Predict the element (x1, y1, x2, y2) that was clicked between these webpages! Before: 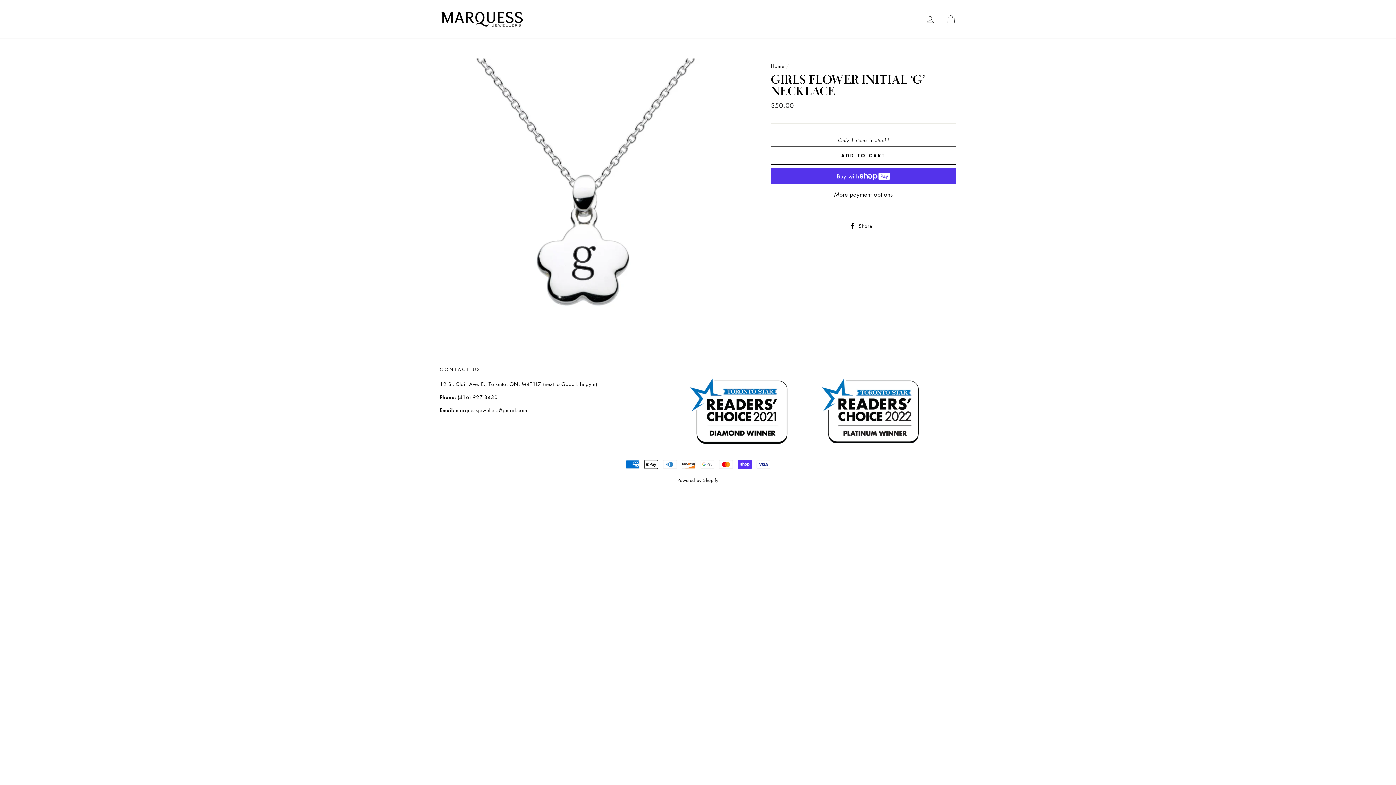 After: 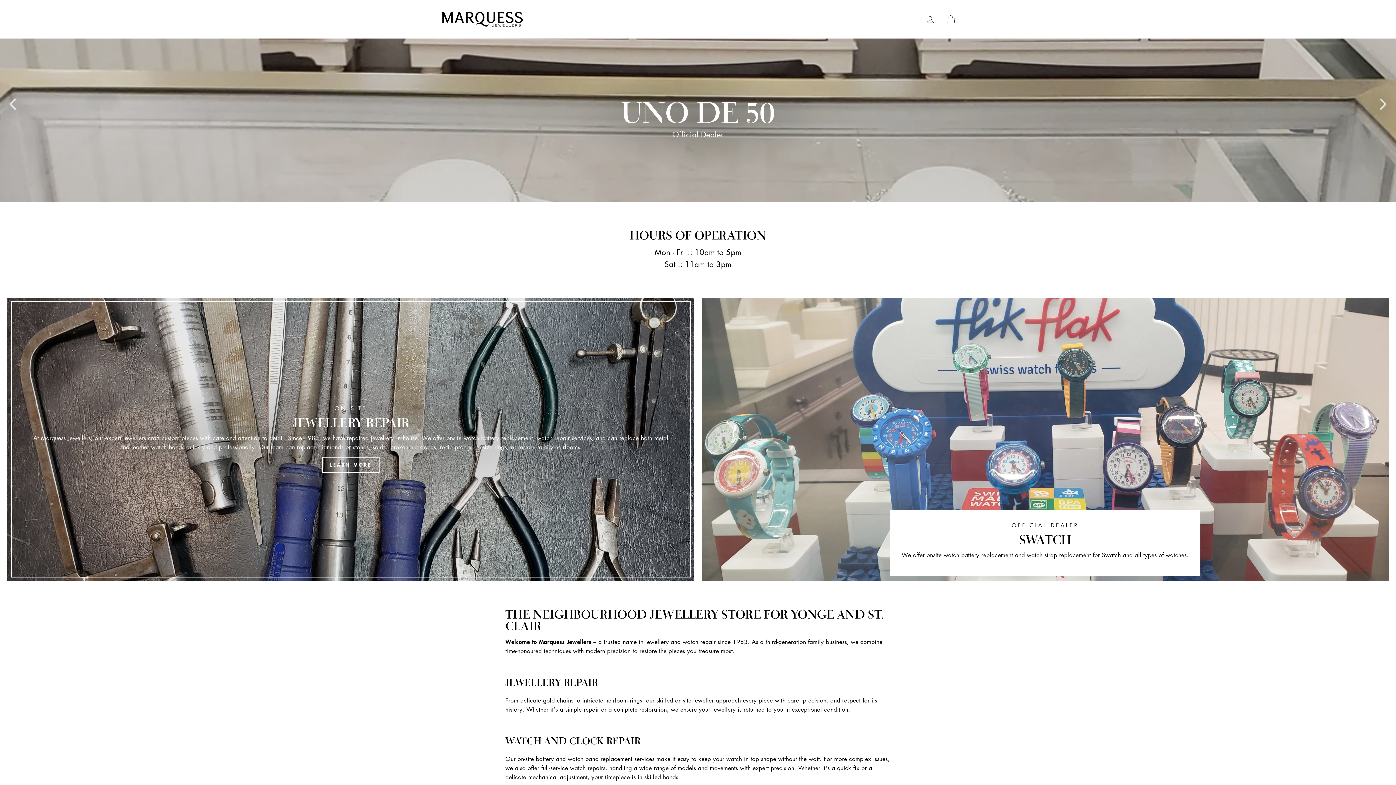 Action: bbox: (440, 10, 523, 27)